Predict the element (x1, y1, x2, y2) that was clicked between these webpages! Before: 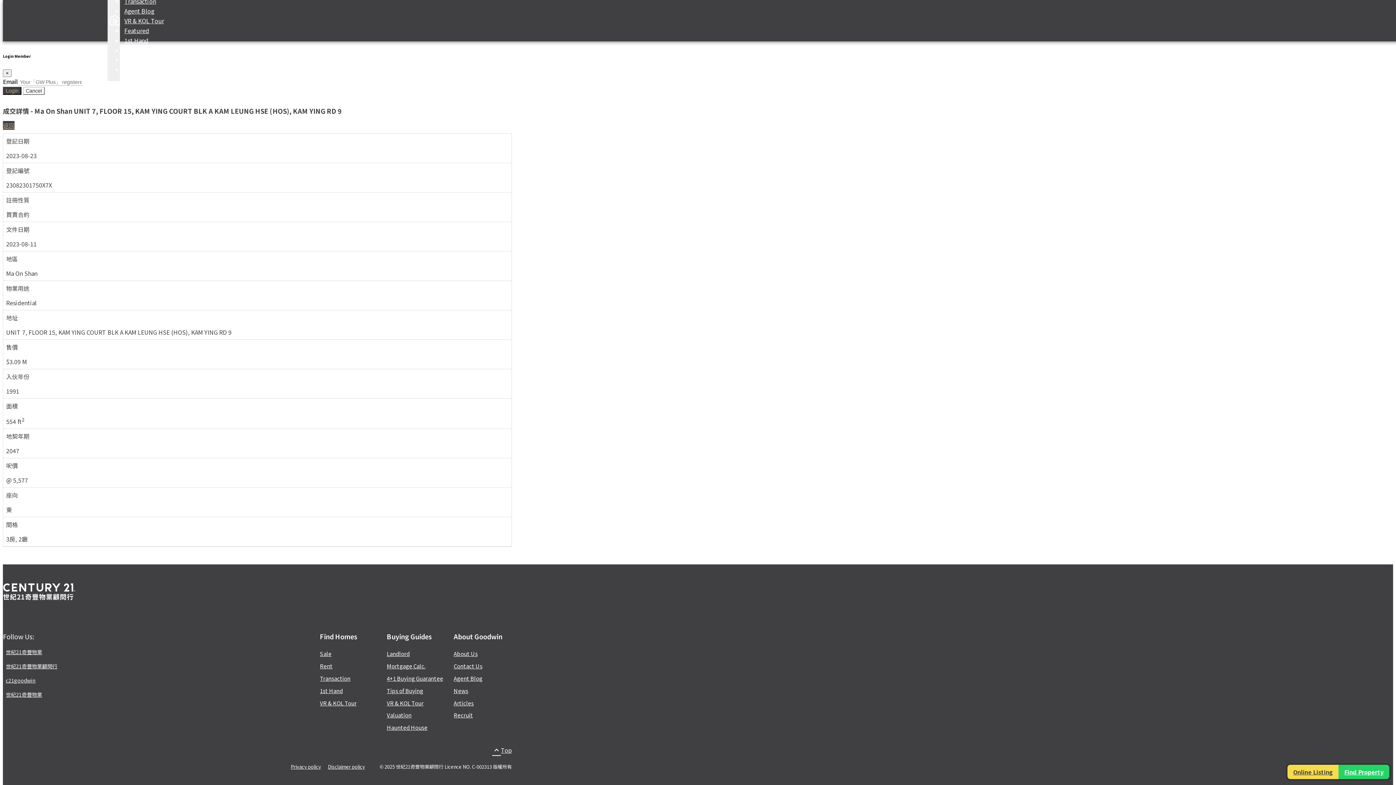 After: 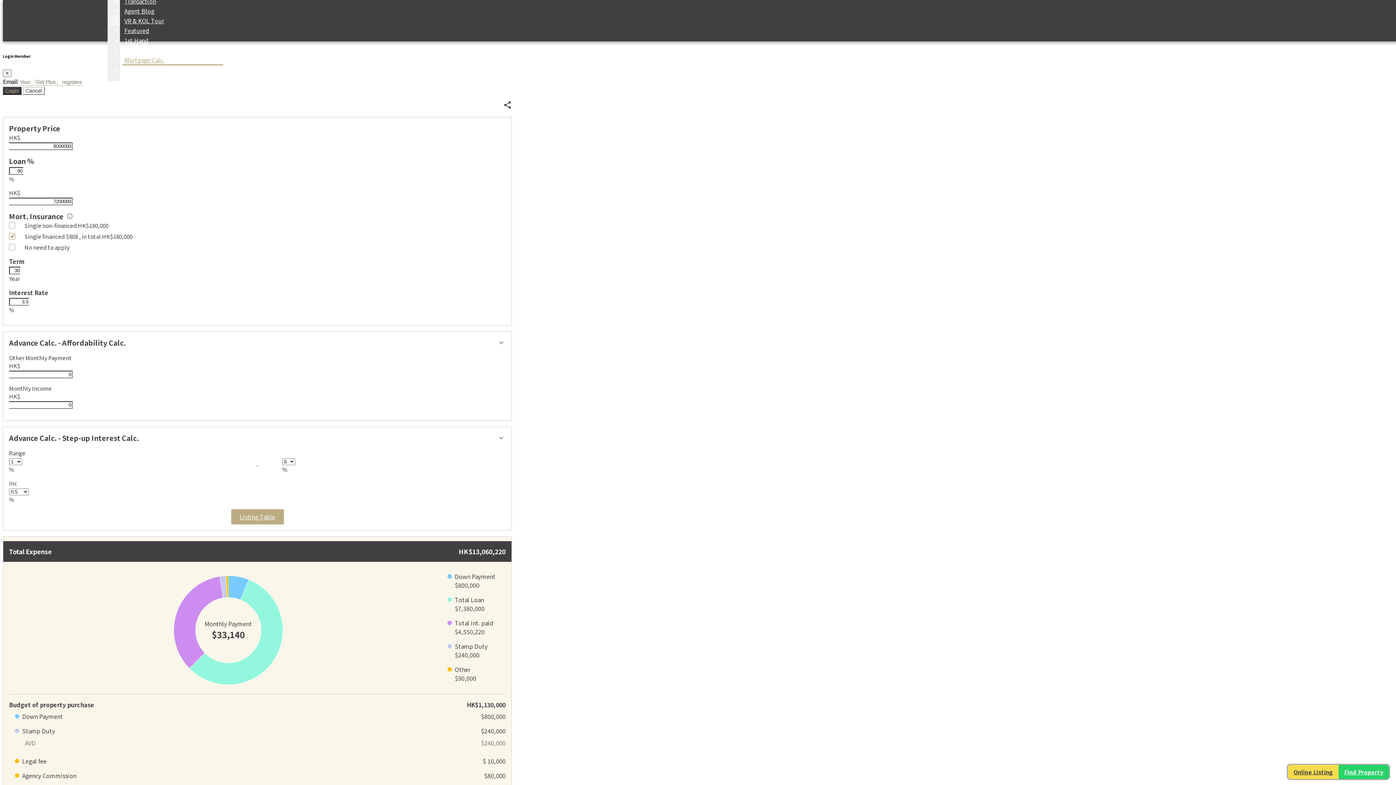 Action: bbox: (386, 662, 425, 670) label: Mortgage Calc.